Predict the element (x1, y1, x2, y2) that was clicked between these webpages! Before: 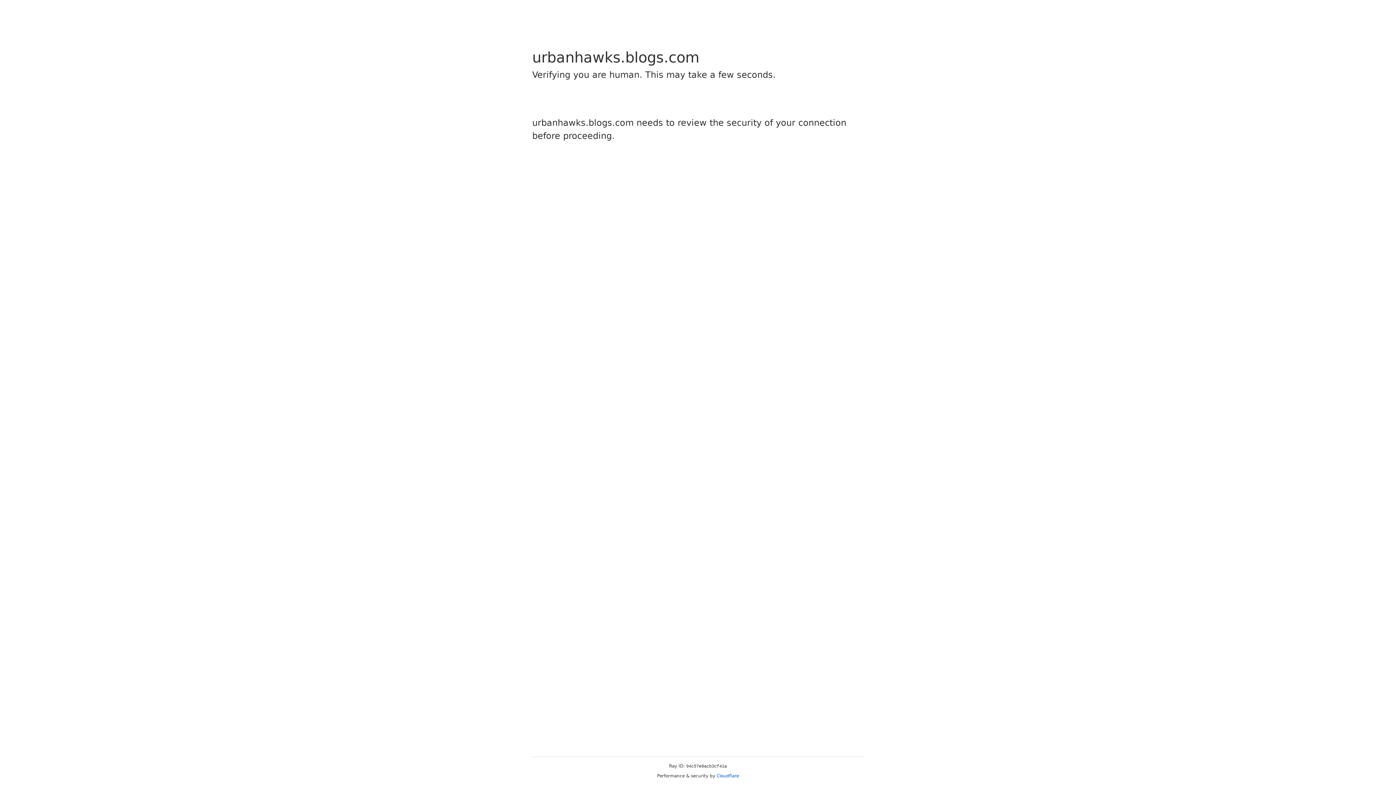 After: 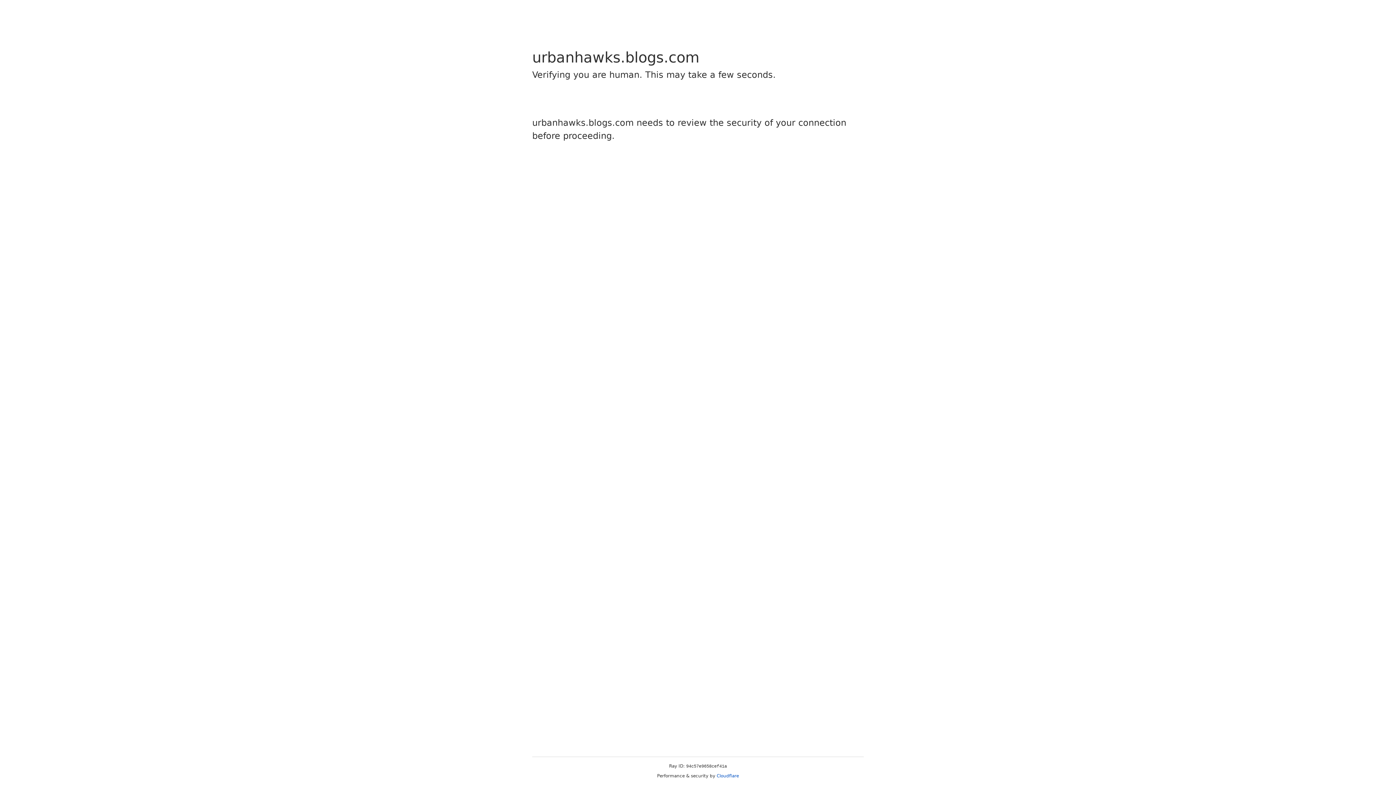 Action: label: Cloudflare bbox: (716, 773, 739, 778)